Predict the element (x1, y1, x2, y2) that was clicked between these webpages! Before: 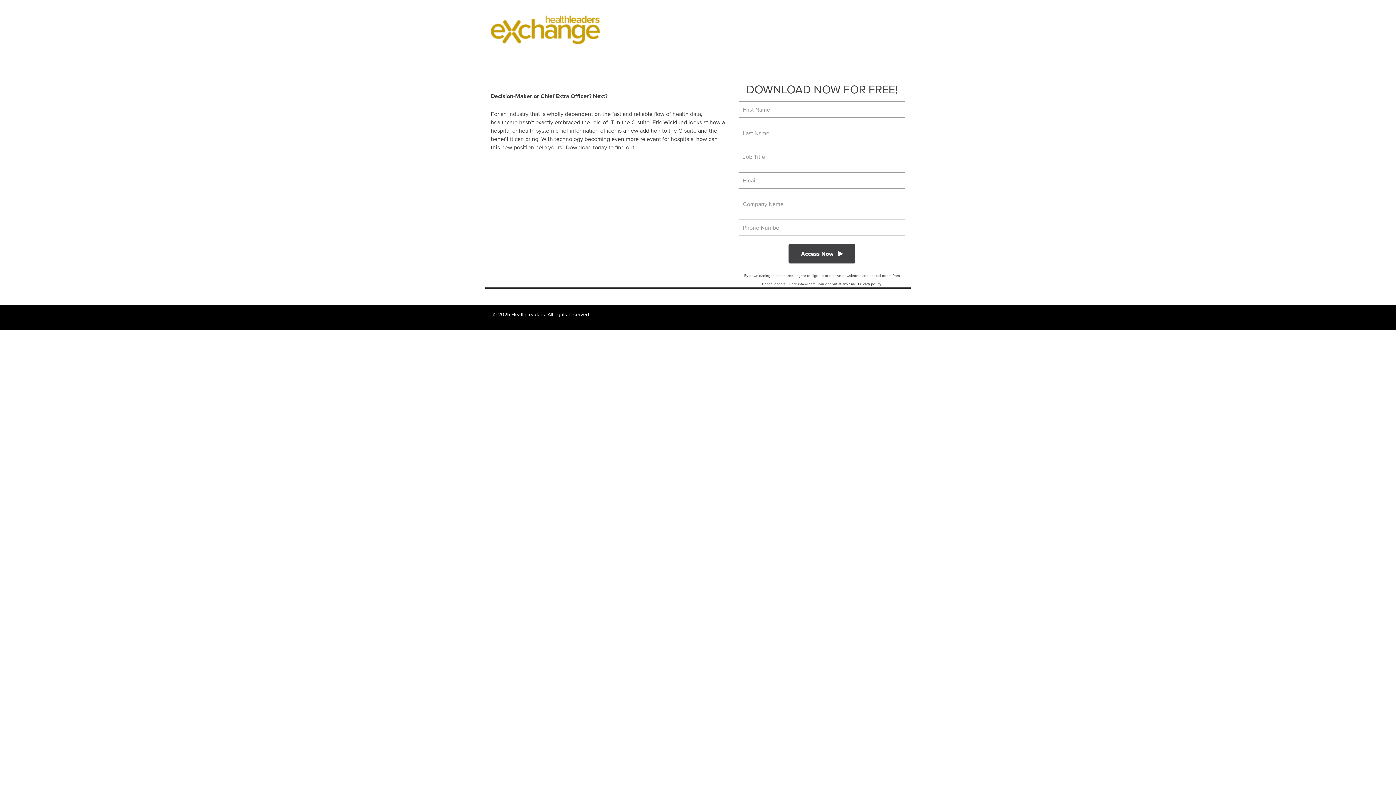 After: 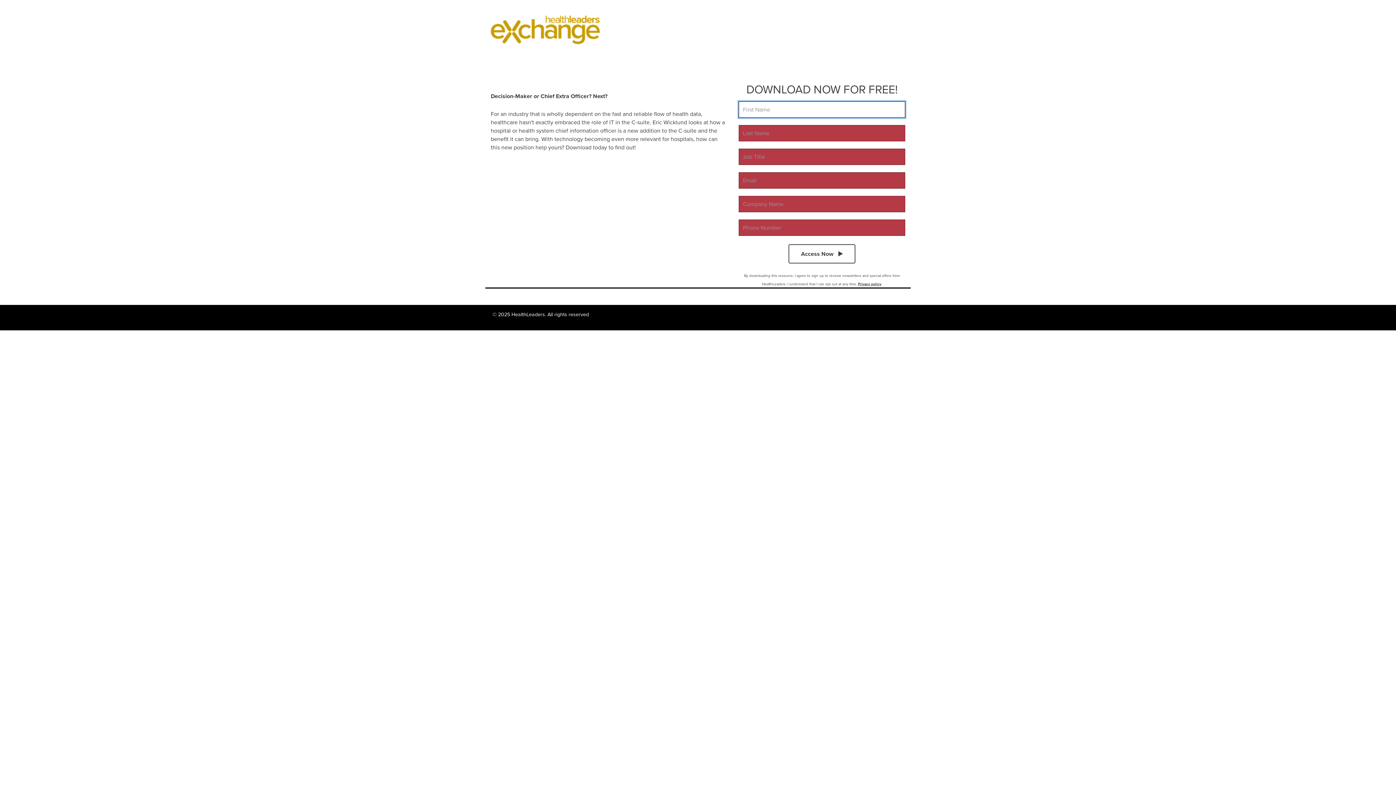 Action: label: Access Now bbox: (788, 244, 855, 263)